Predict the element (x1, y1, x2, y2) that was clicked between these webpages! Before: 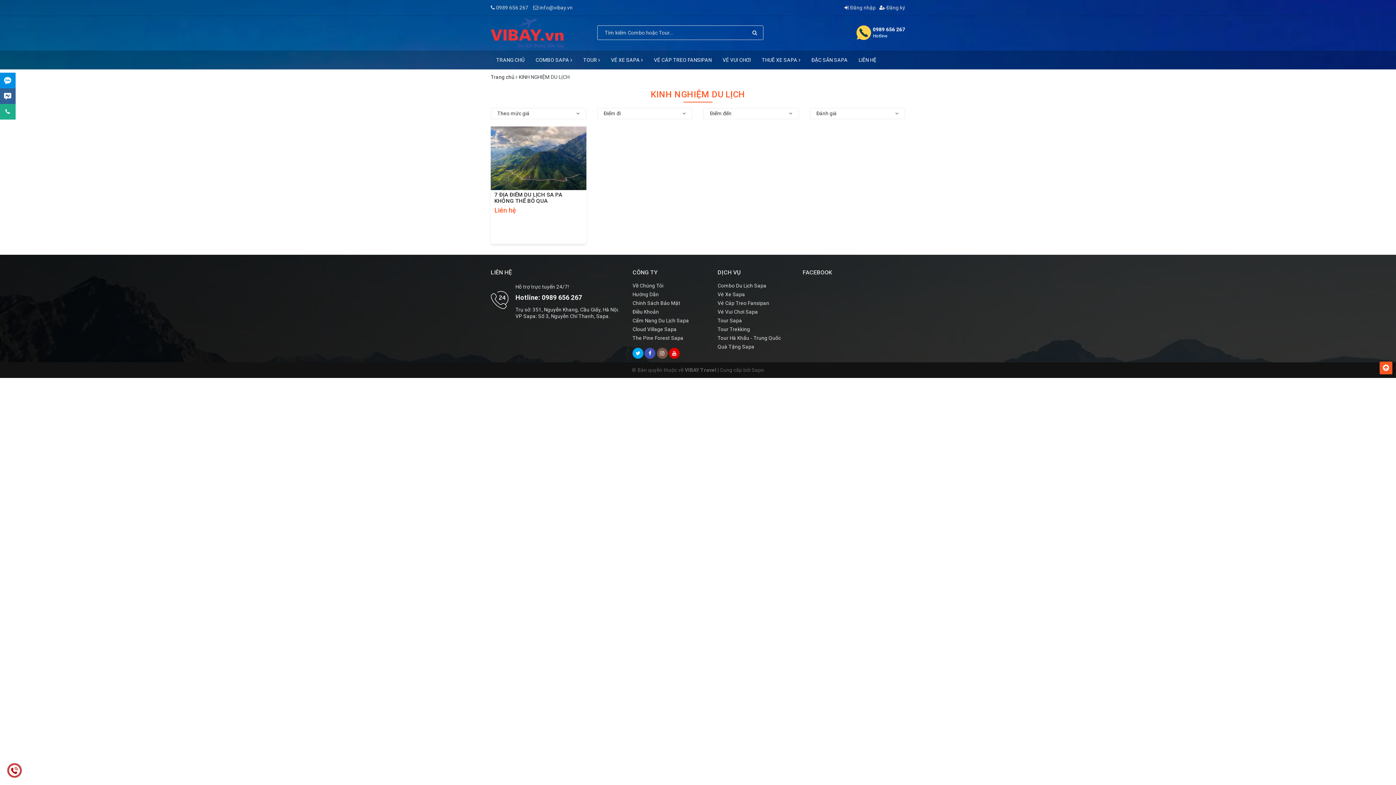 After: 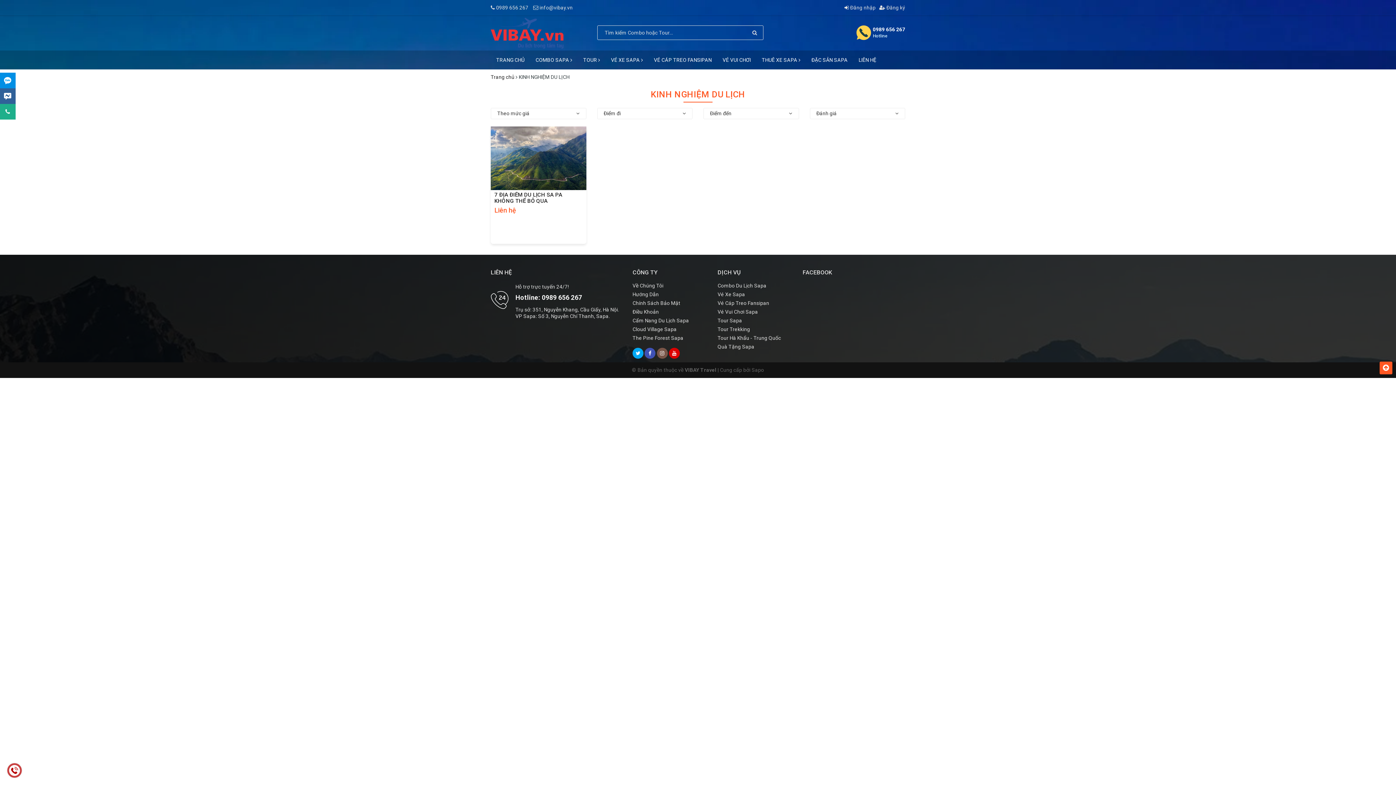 Action: bbox: (873, 26, 905, 32) label: 0989 656 267